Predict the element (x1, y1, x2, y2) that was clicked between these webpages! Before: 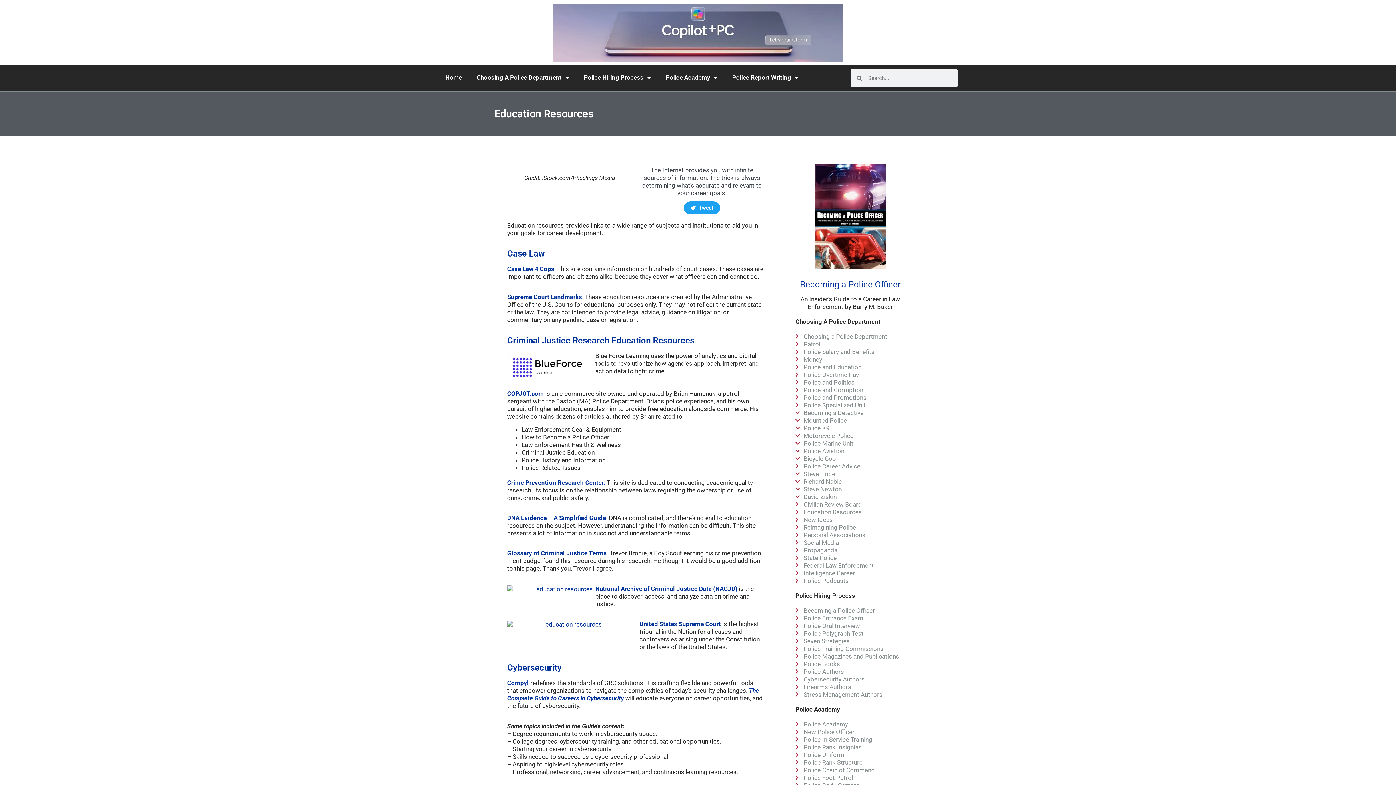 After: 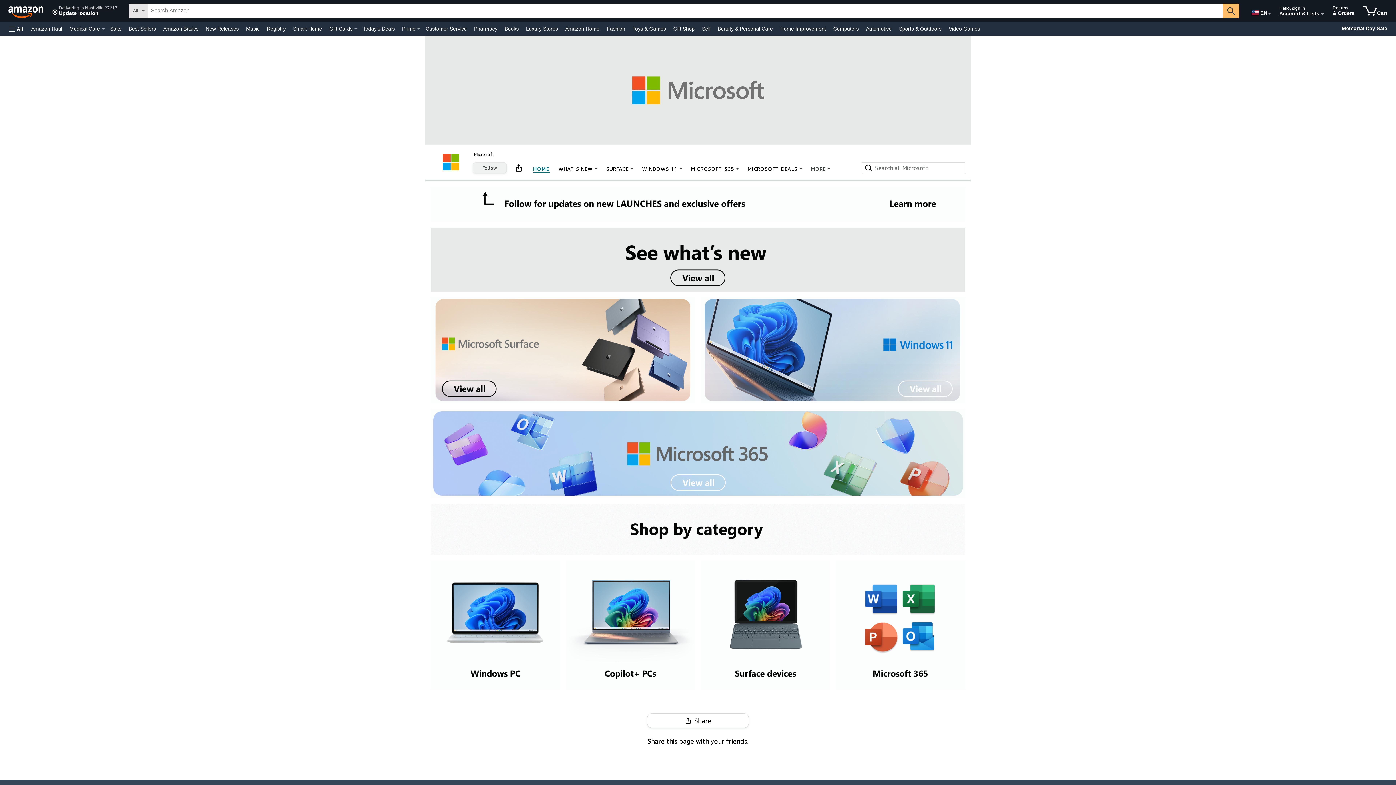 Action: bbox: (552, 3, 843, 61)